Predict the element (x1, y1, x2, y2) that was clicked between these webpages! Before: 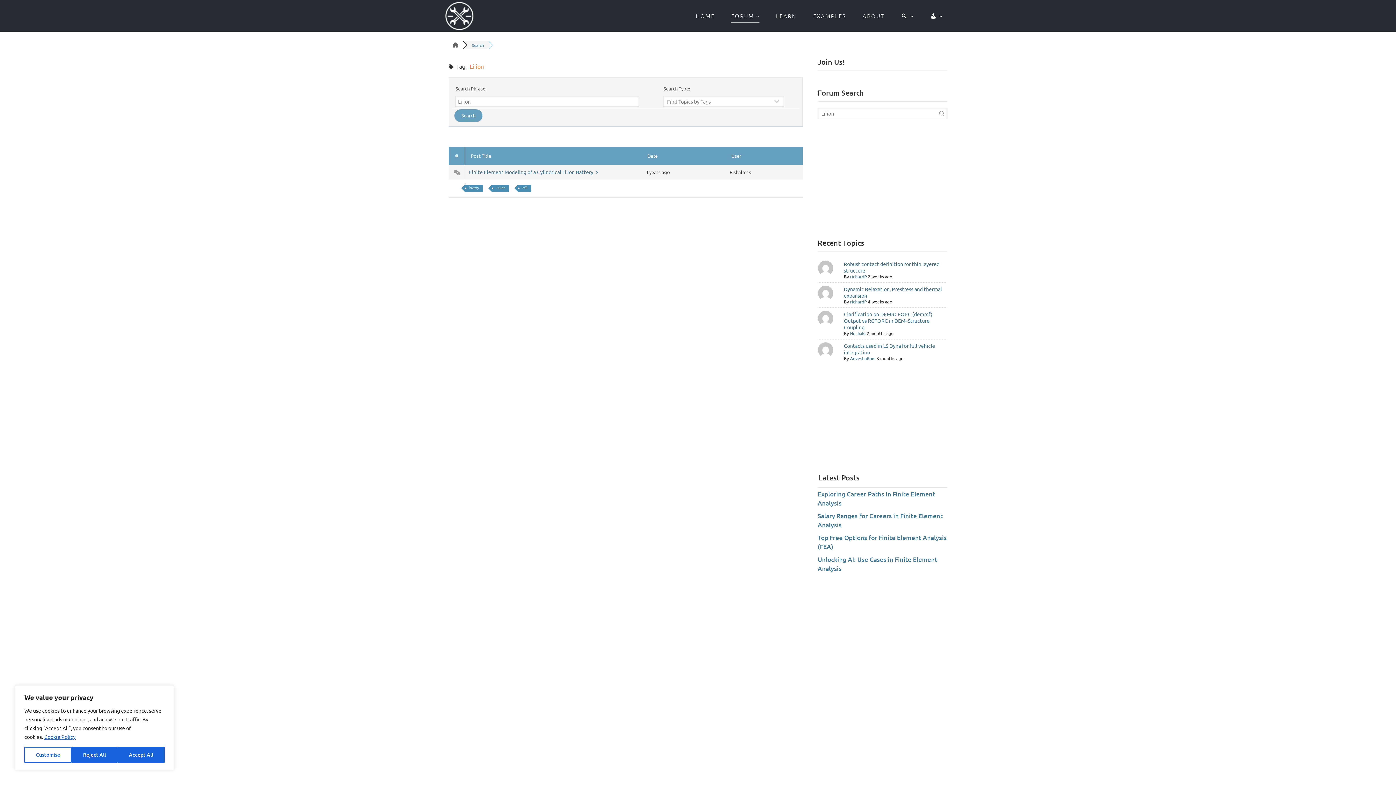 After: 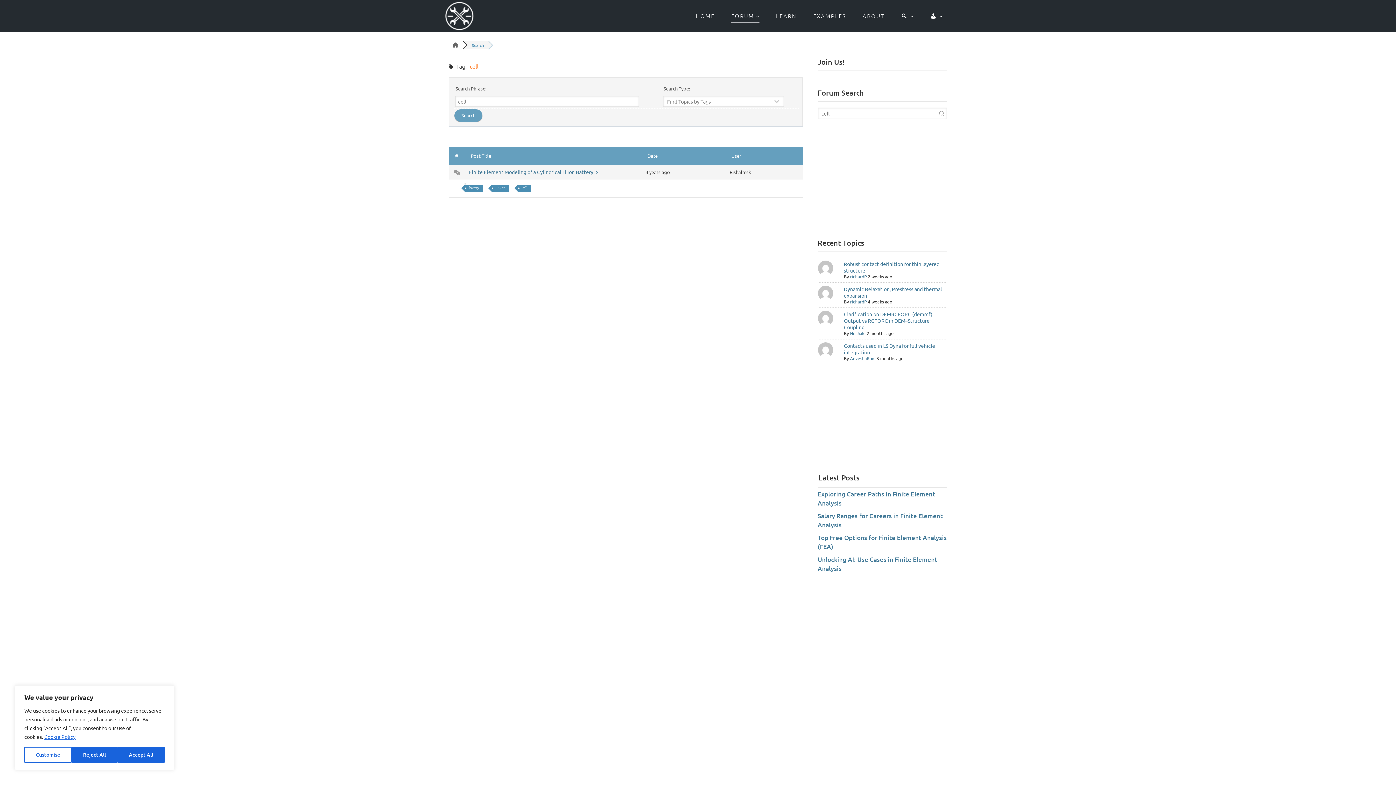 Action: label: cell bbox: (518, 184, 531, 192)